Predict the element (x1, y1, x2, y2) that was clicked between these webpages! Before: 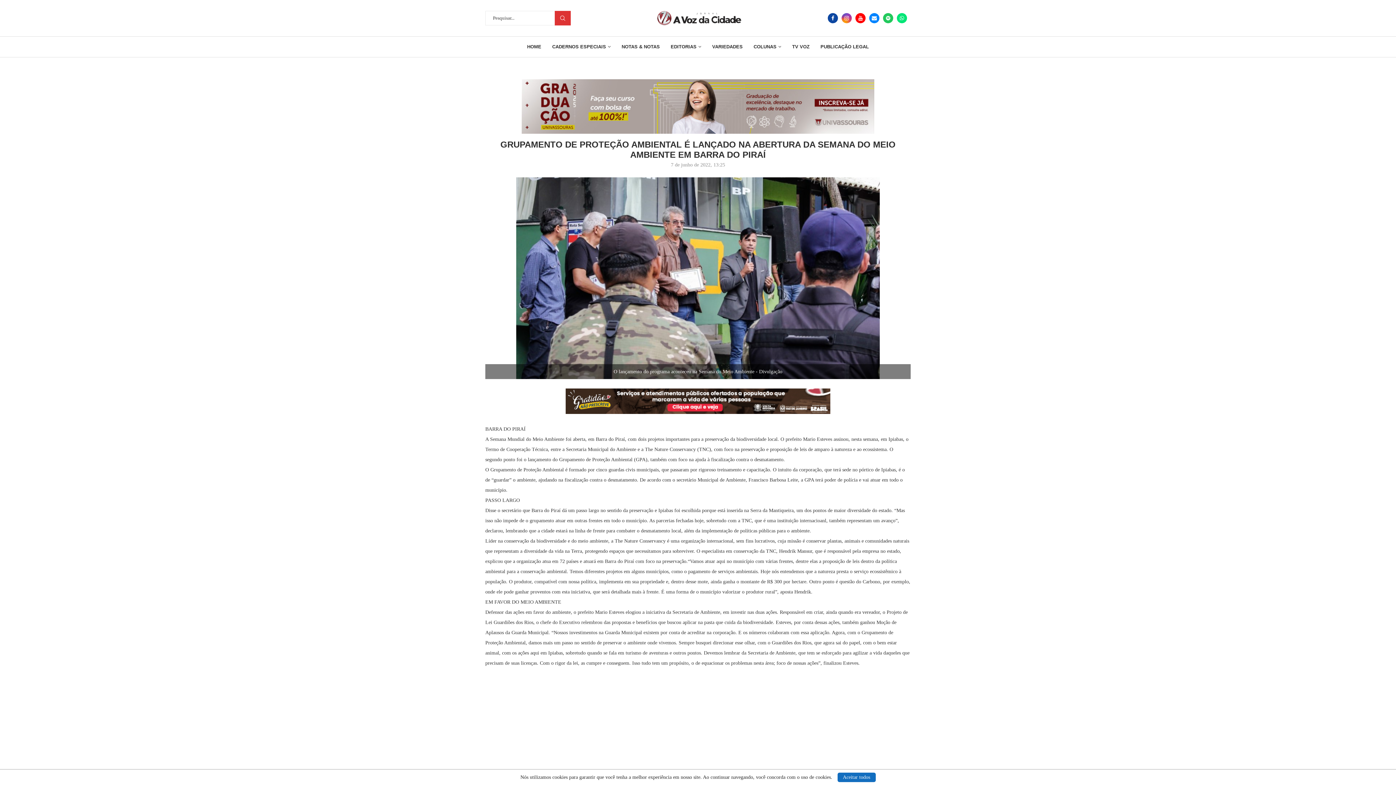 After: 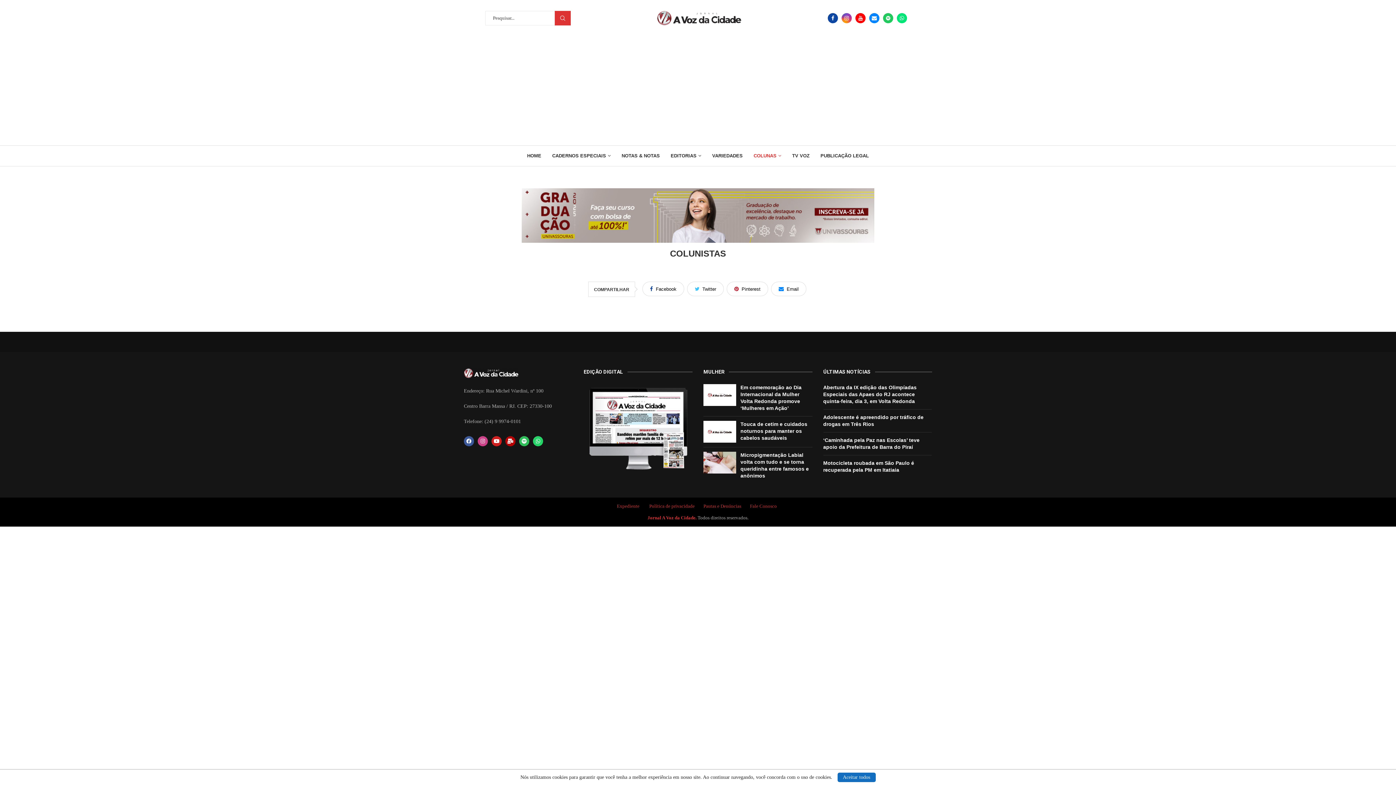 Action: bbox: (753, 36, 781, 57) label: COLUNAS